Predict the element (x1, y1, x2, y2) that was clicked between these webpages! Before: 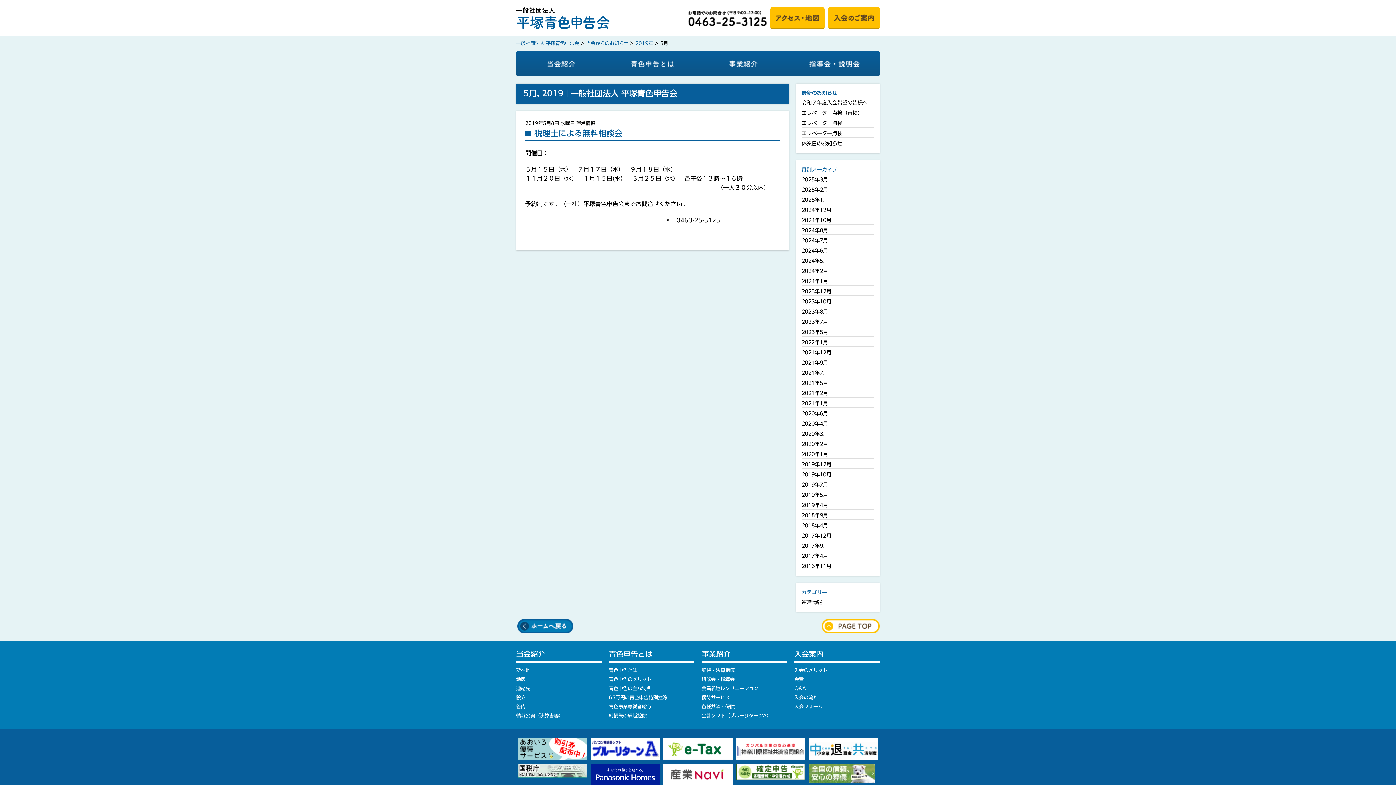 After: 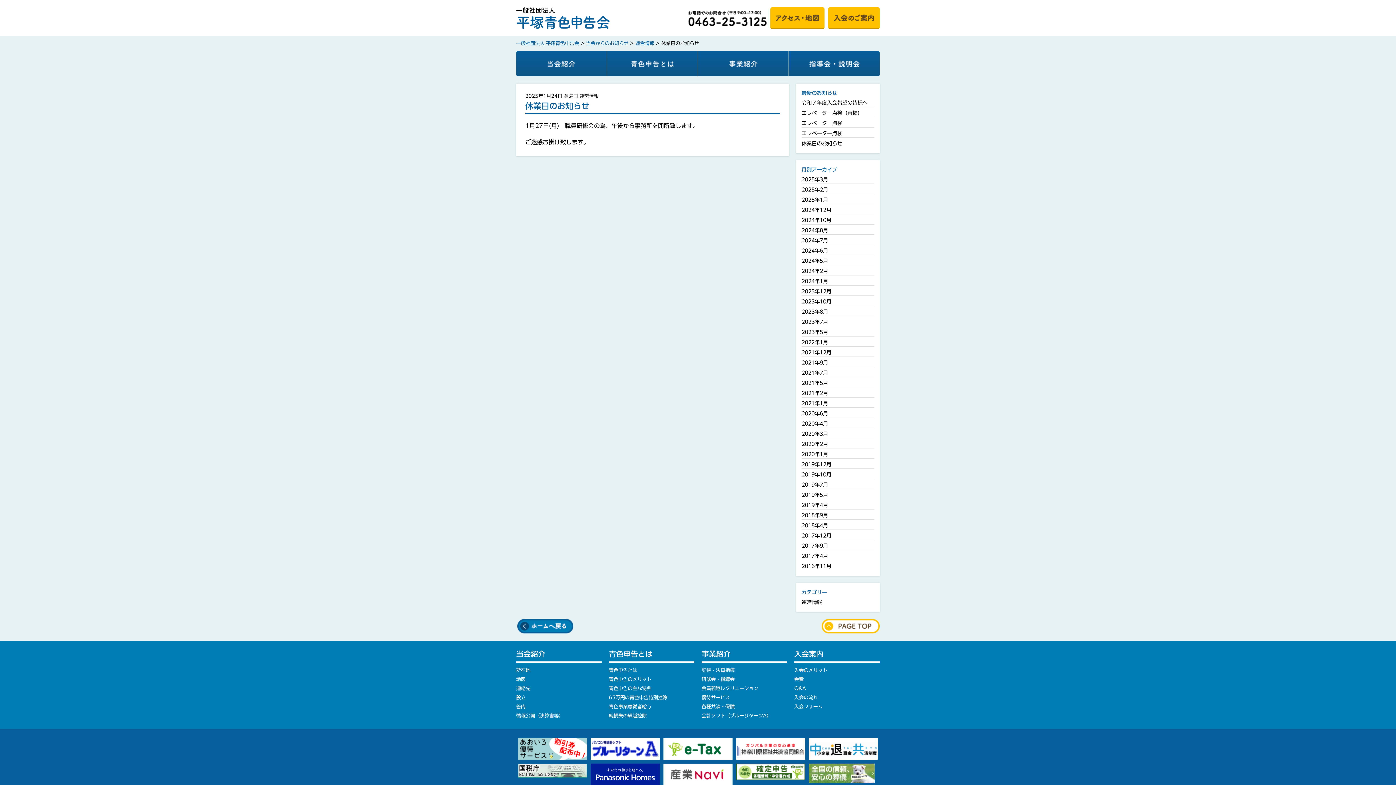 Action: label: 休業日のお知らせ bbox: (801, 141, 842, 146)